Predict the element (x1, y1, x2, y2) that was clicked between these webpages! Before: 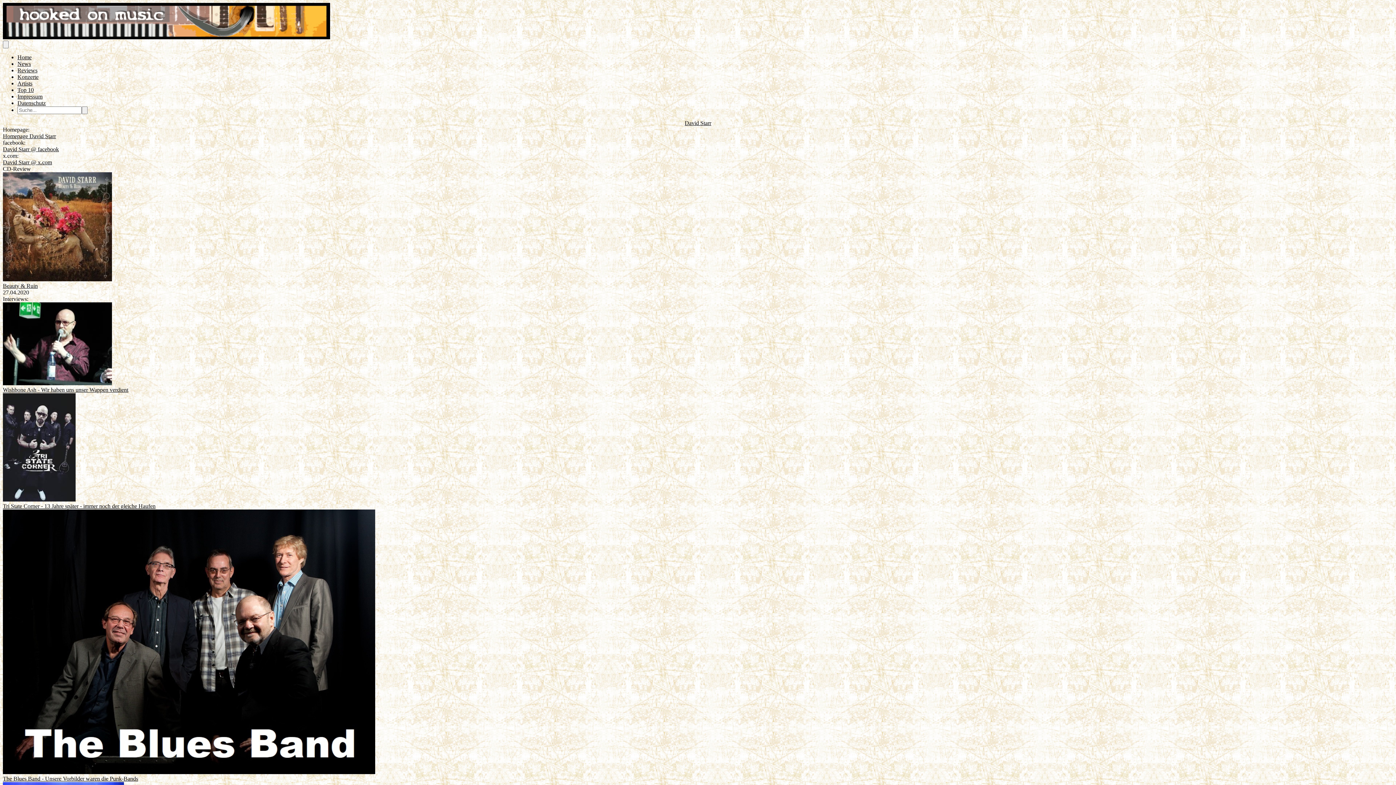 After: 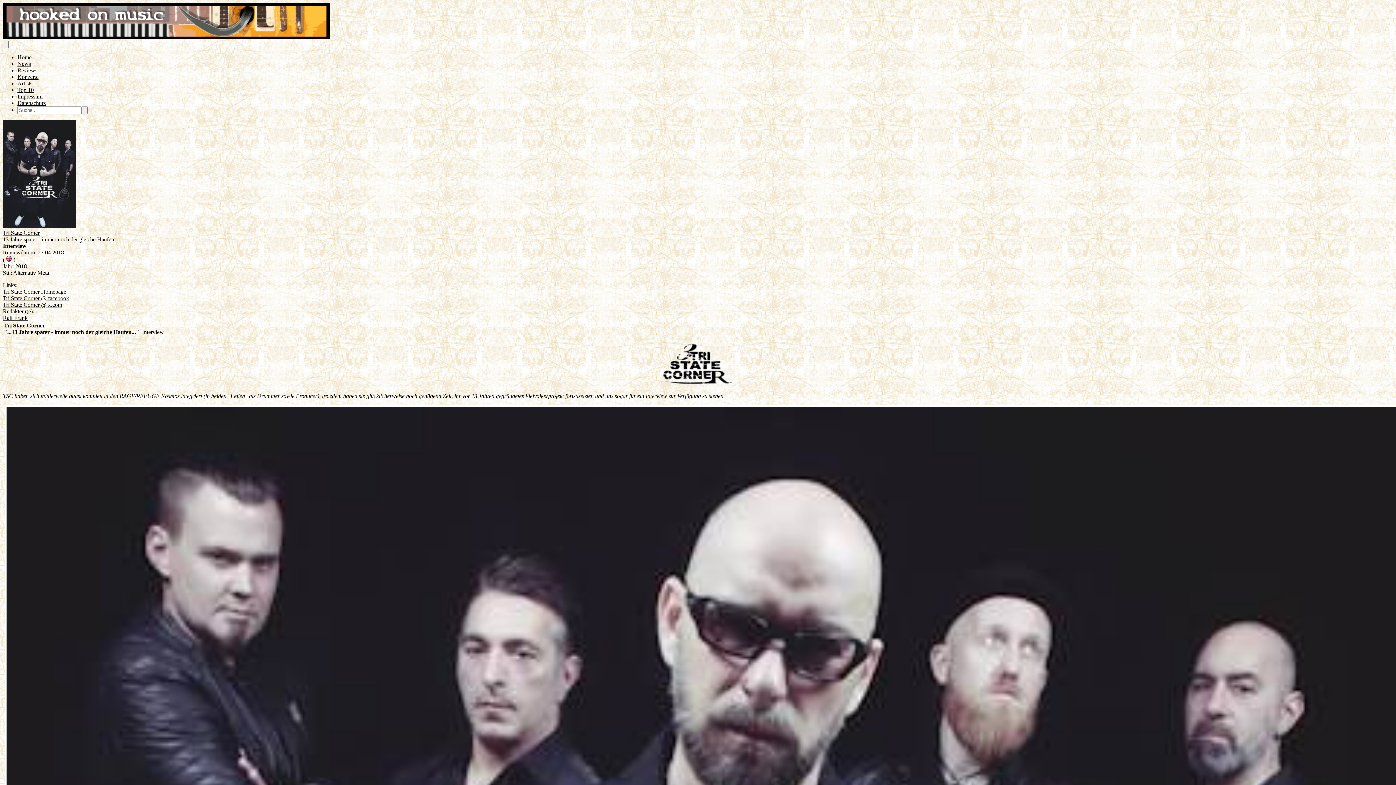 Action: label: Tri State Corner - 13 Jahre später - immer noch der gleiche Haufen bbox: (2, 393, 1393, 509)